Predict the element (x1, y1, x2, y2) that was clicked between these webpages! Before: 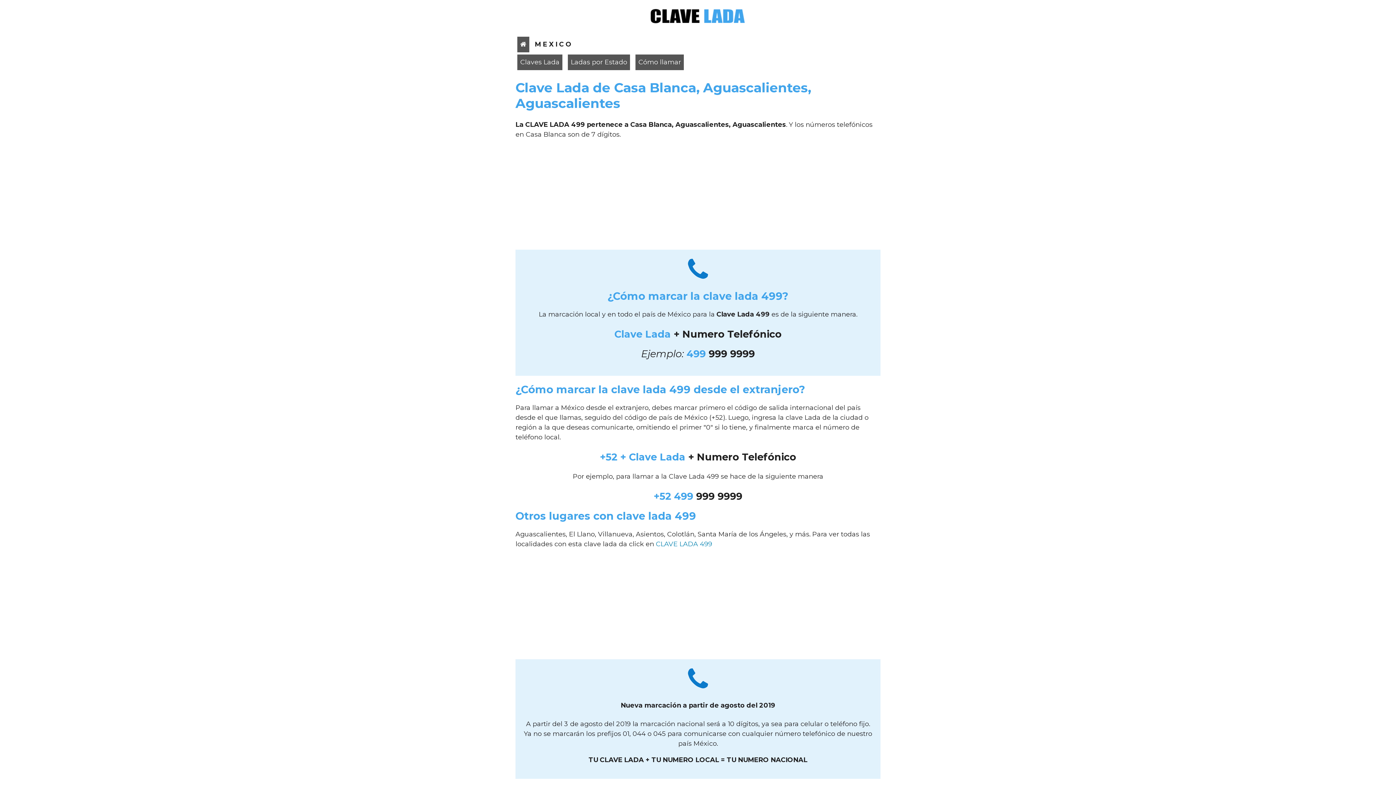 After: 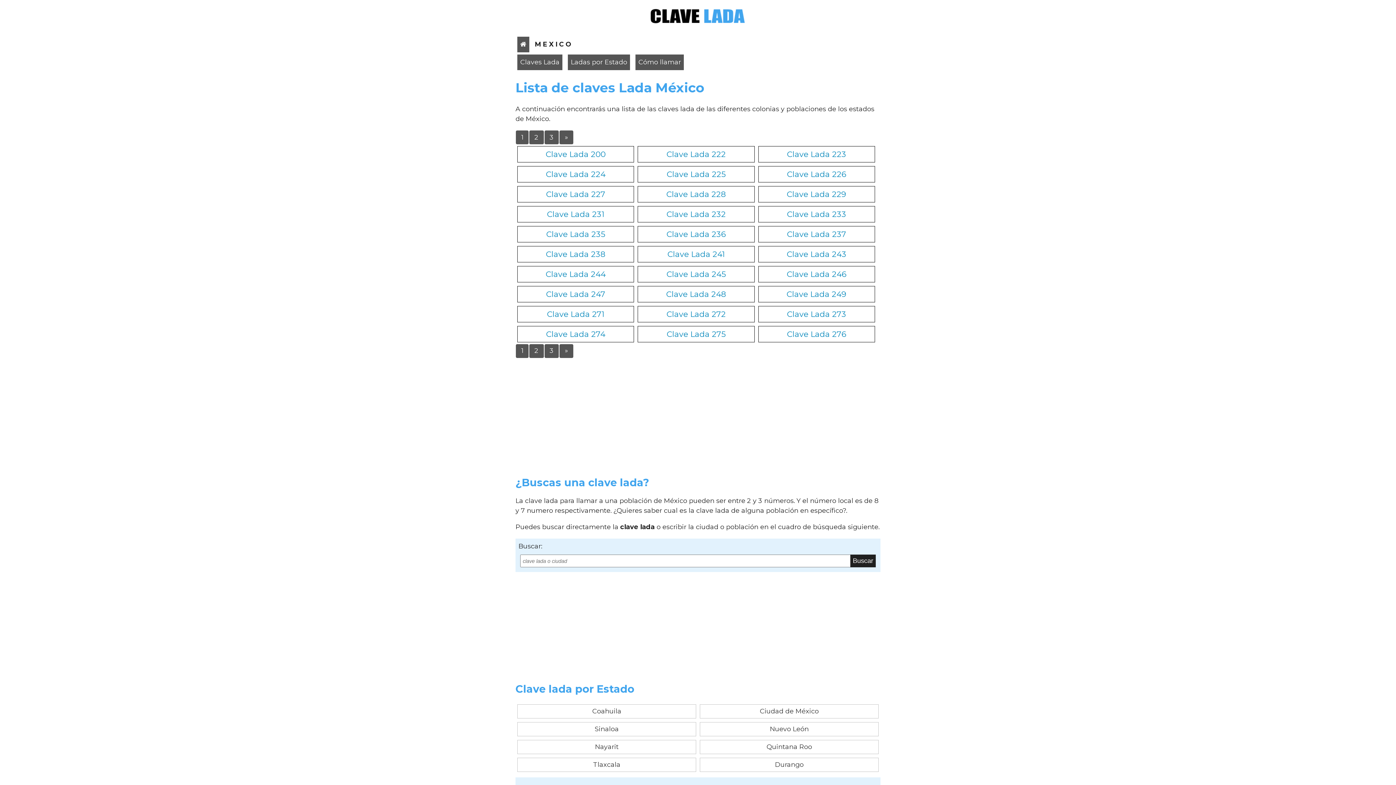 Action: label: Claves Lada bbox: (517, 54, 562, 70)